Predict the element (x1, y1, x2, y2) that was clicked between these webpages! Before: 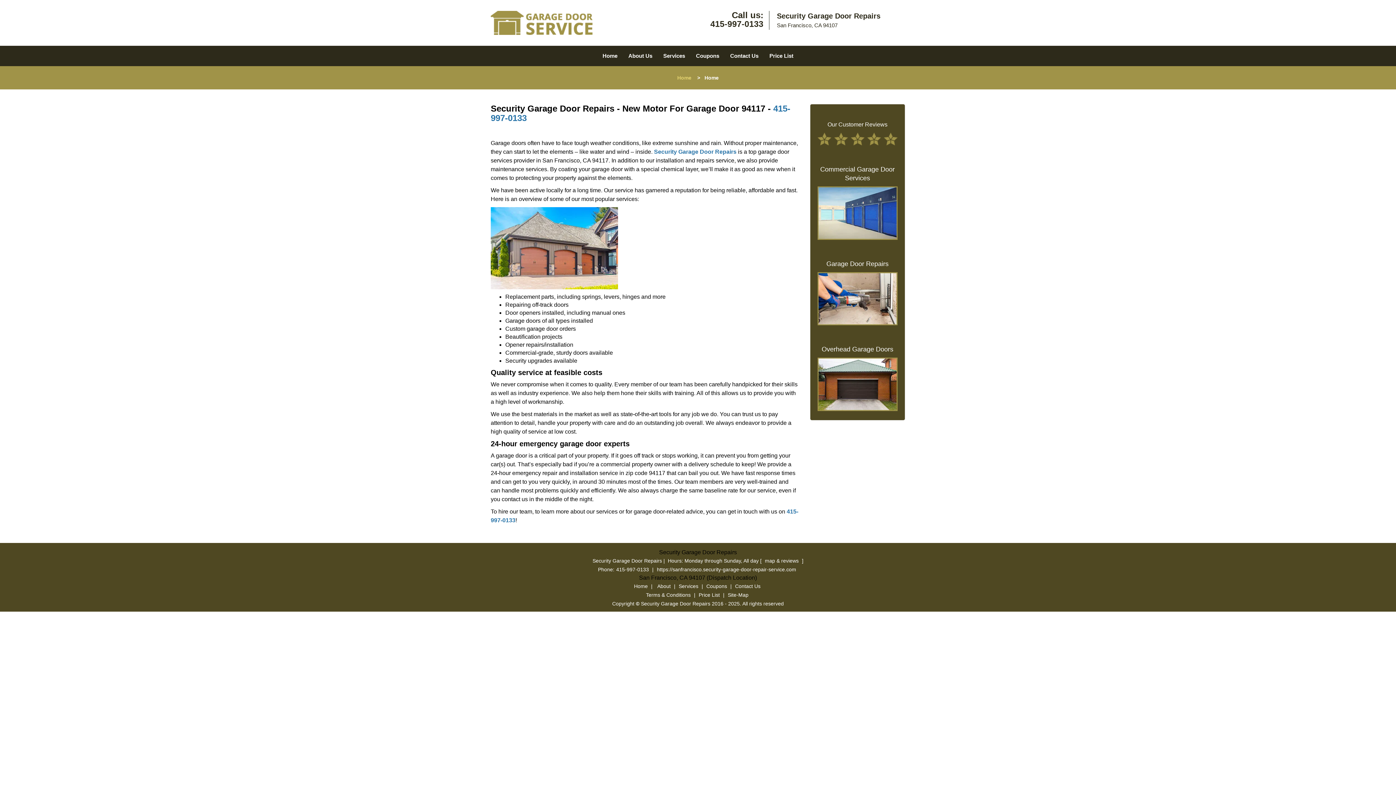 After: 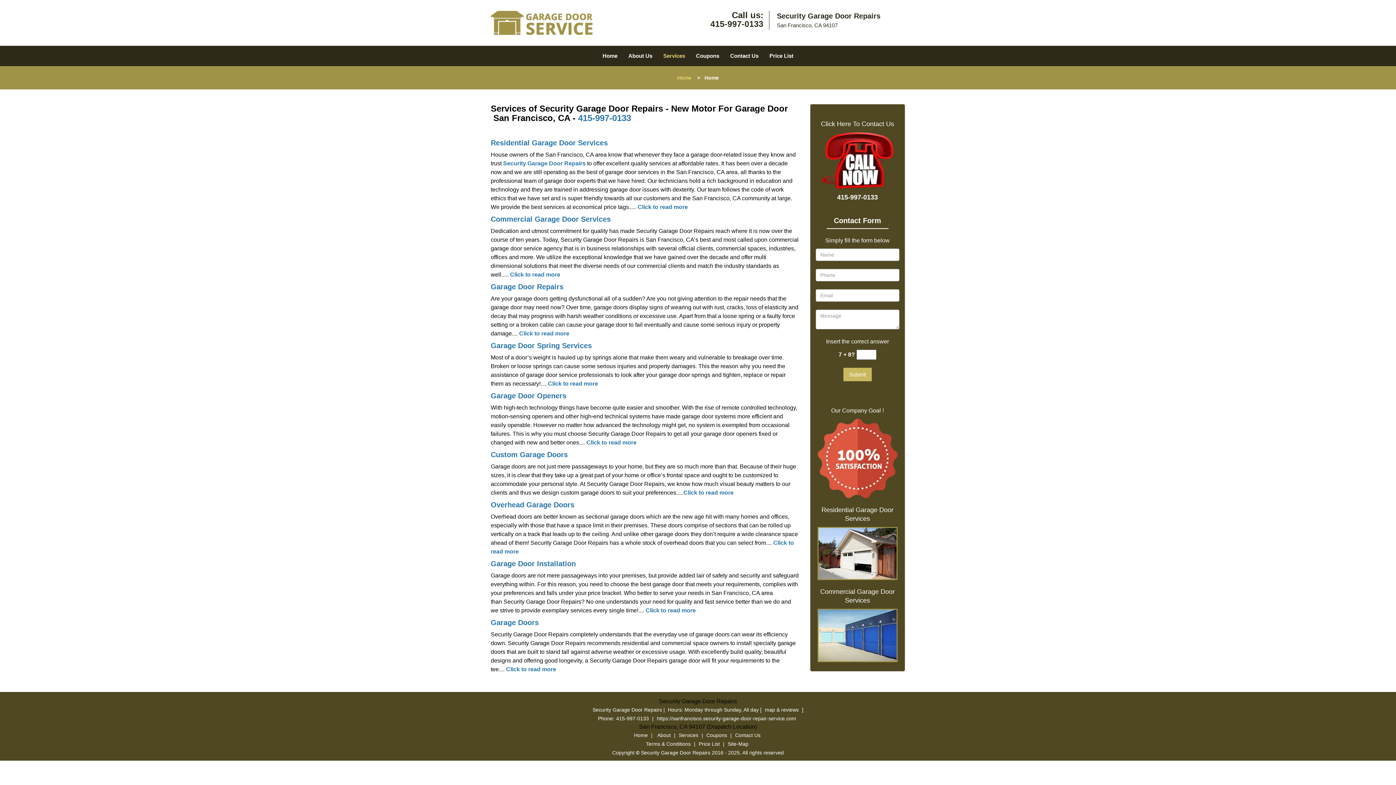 Action: label: Services bbox: (677, 556, 700, 561)